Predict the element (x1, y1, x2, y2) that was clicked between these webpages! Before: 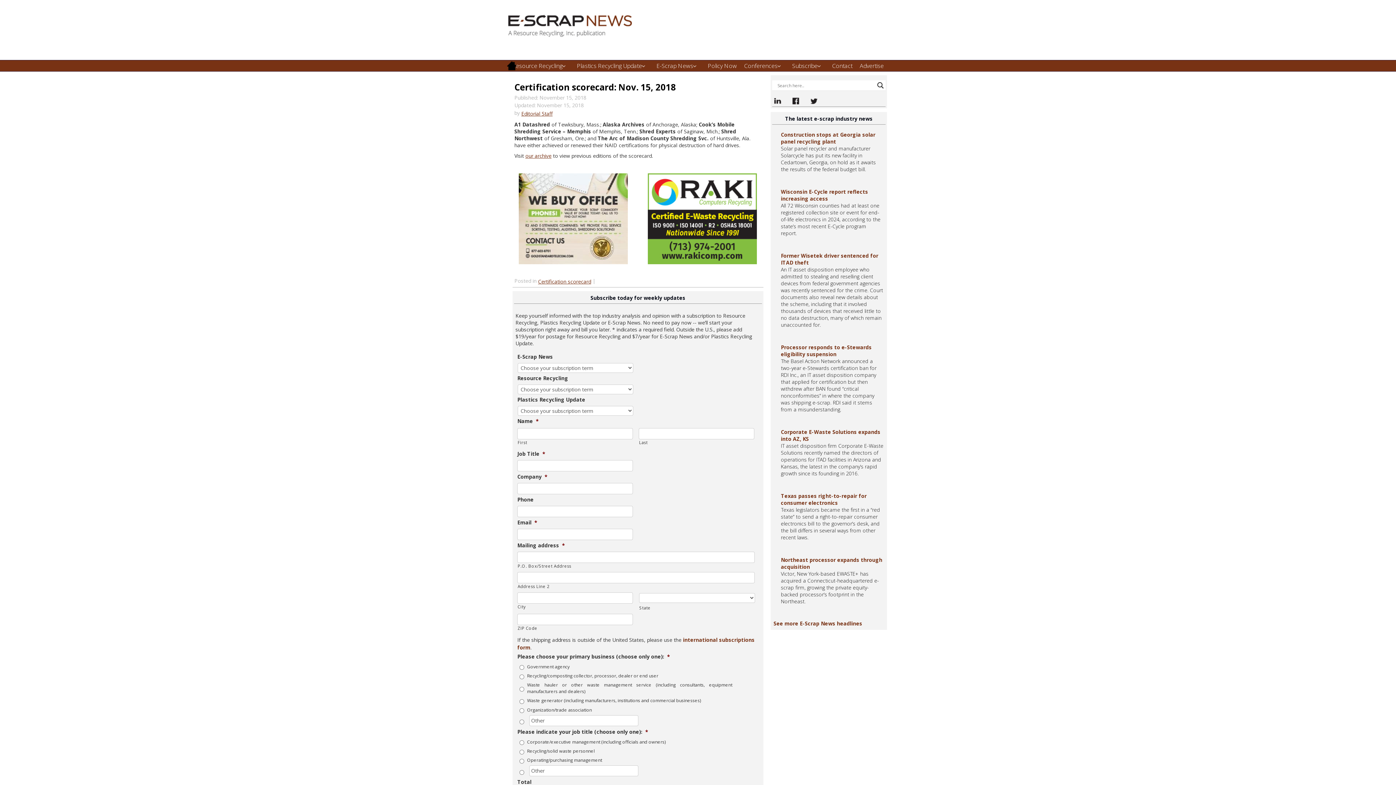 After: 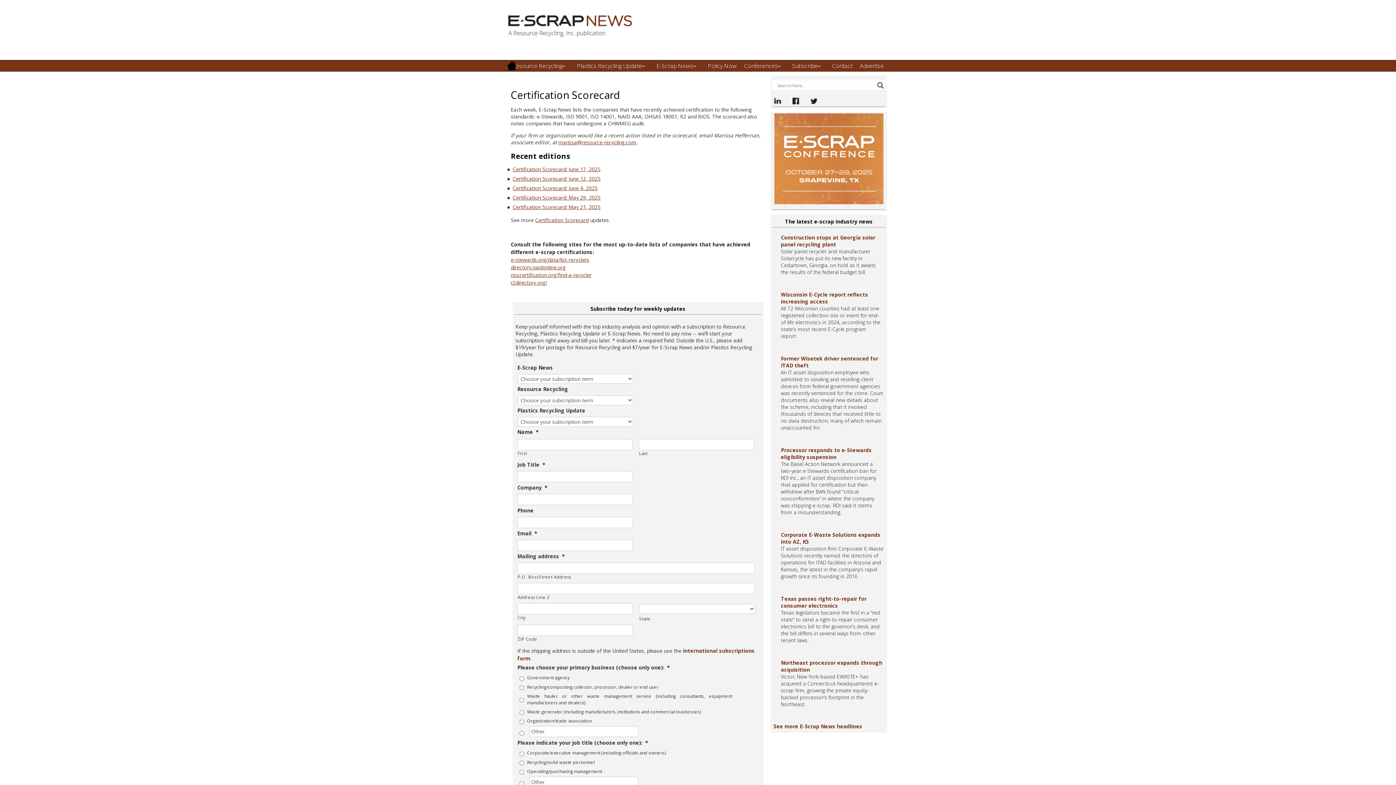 Action: bbox: (525, 152, 551, 159) label: our archive